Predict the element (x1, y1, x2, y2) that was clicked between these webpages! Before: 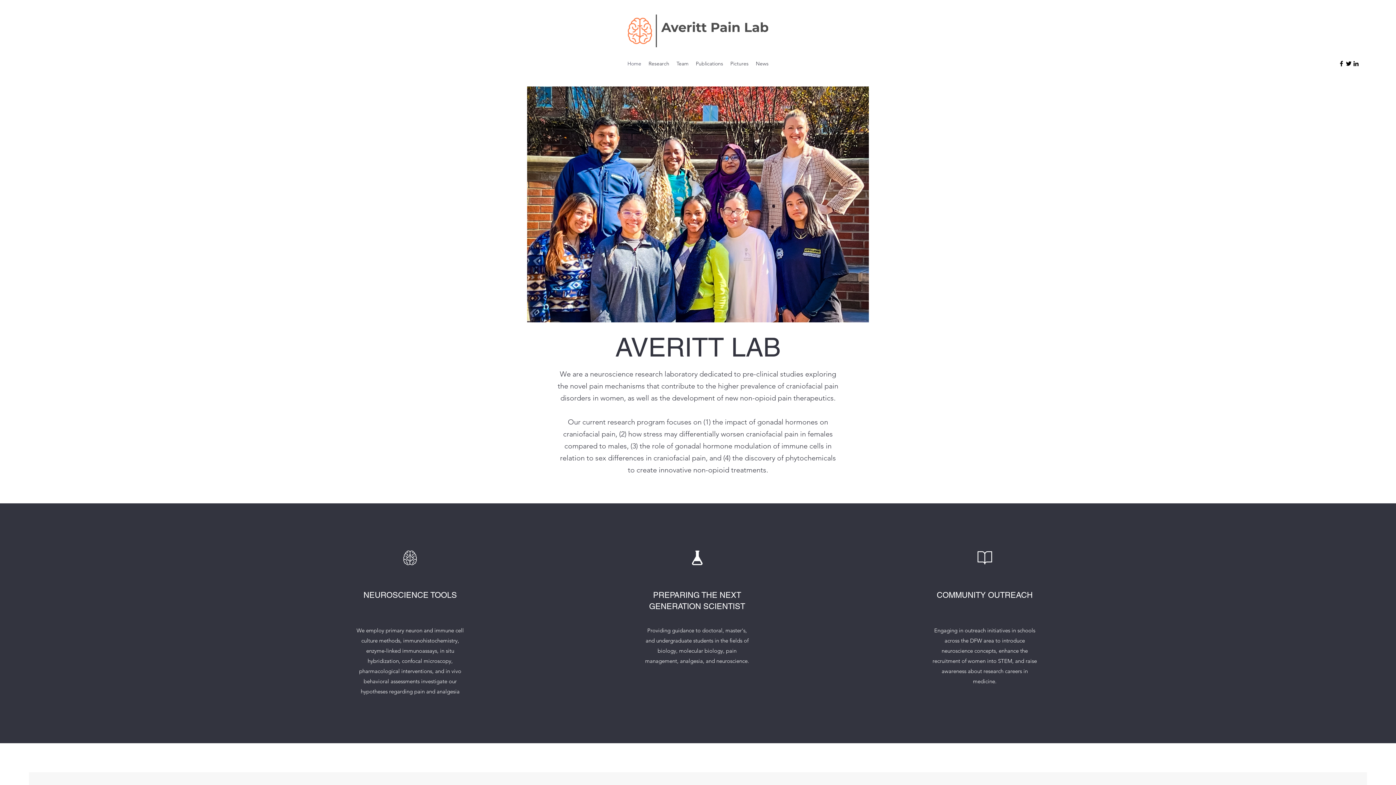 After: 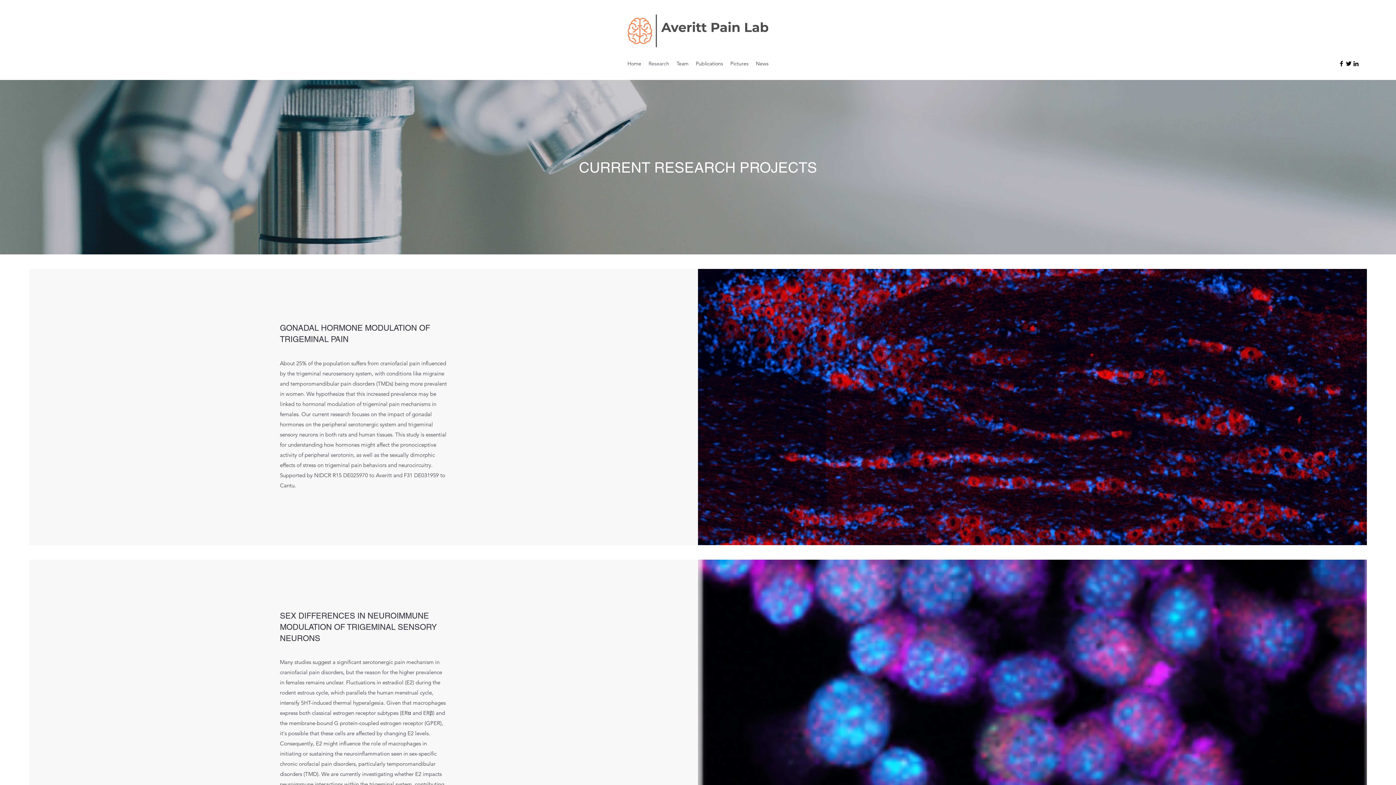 Action: label: Research bbox: (645, 58, 673, 69)